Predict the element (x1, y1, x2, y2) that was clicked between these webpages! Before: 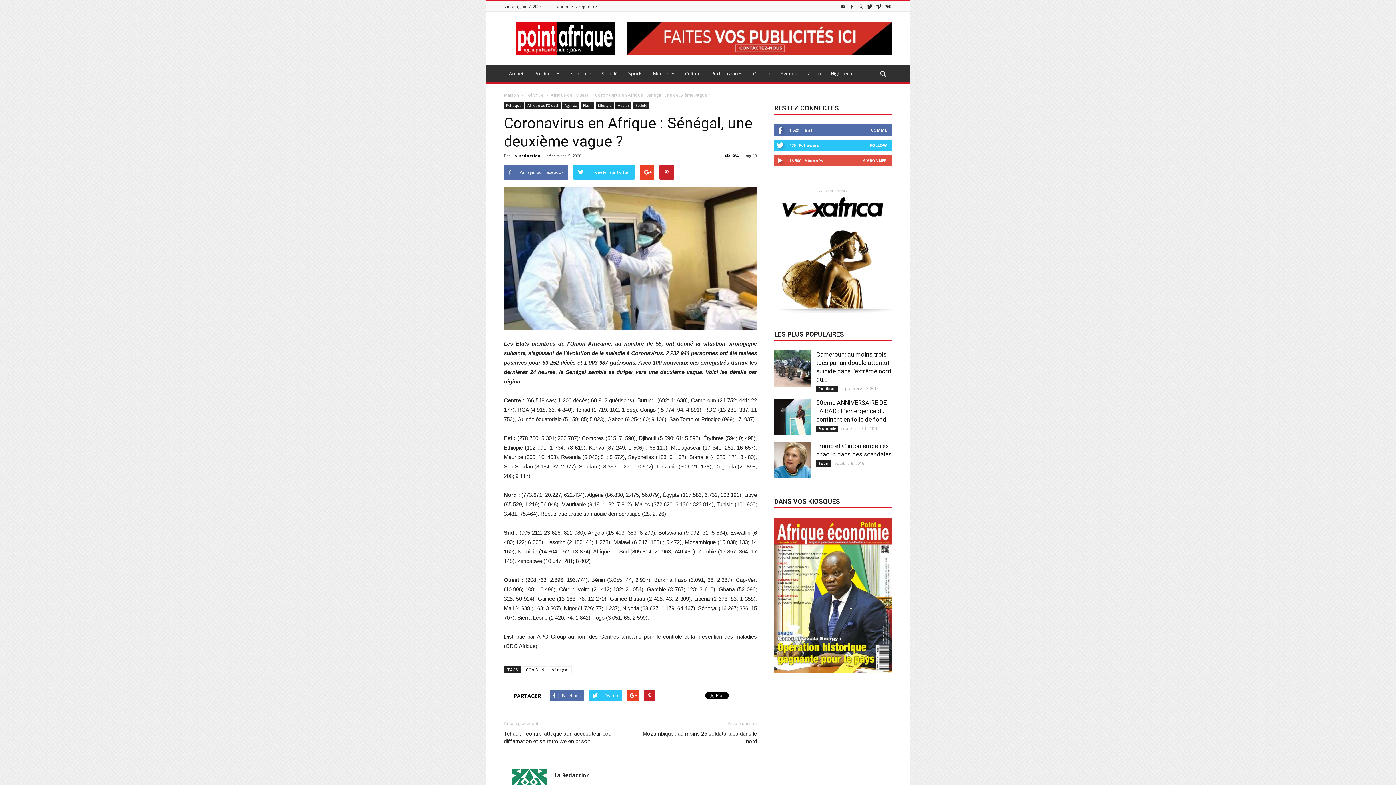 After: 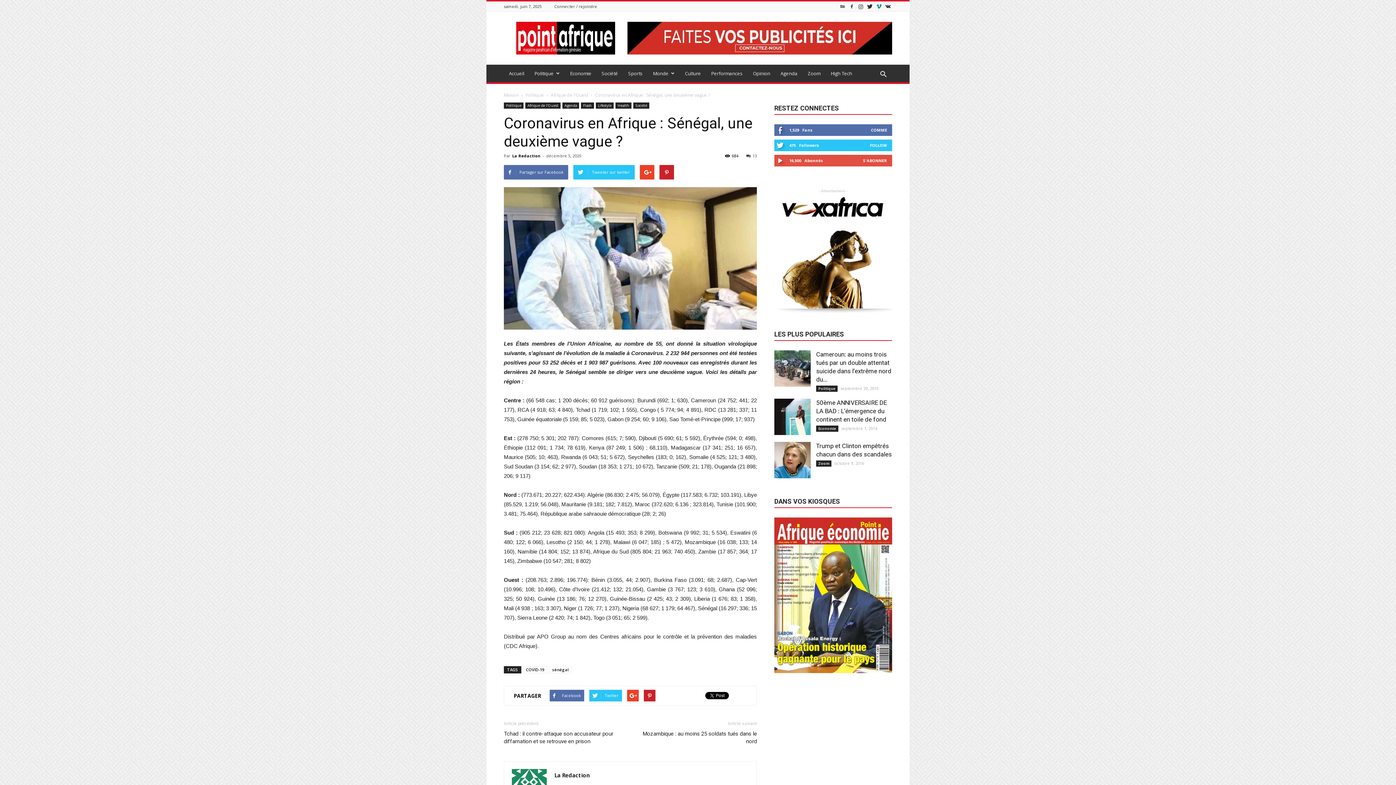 Action: bbox: (875, 1, 883, 11)